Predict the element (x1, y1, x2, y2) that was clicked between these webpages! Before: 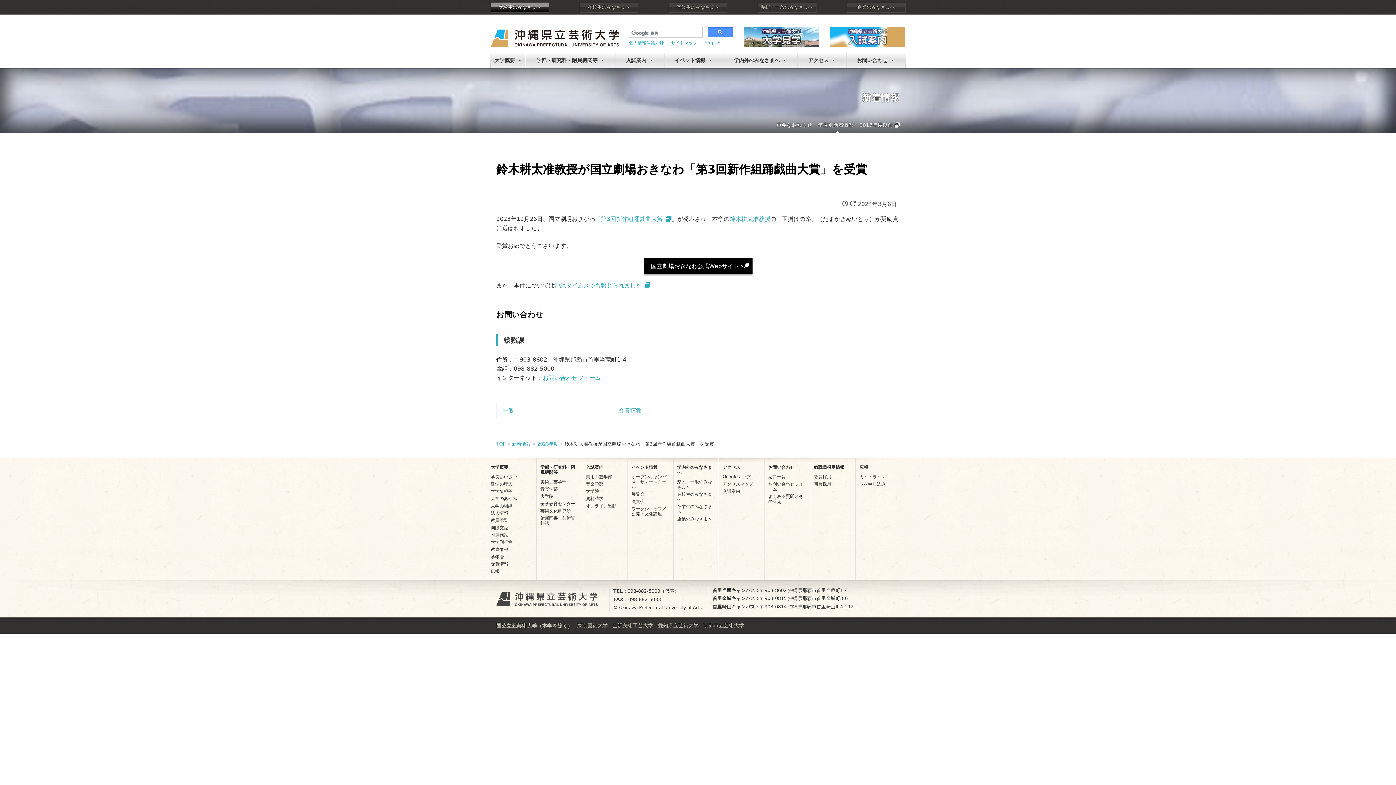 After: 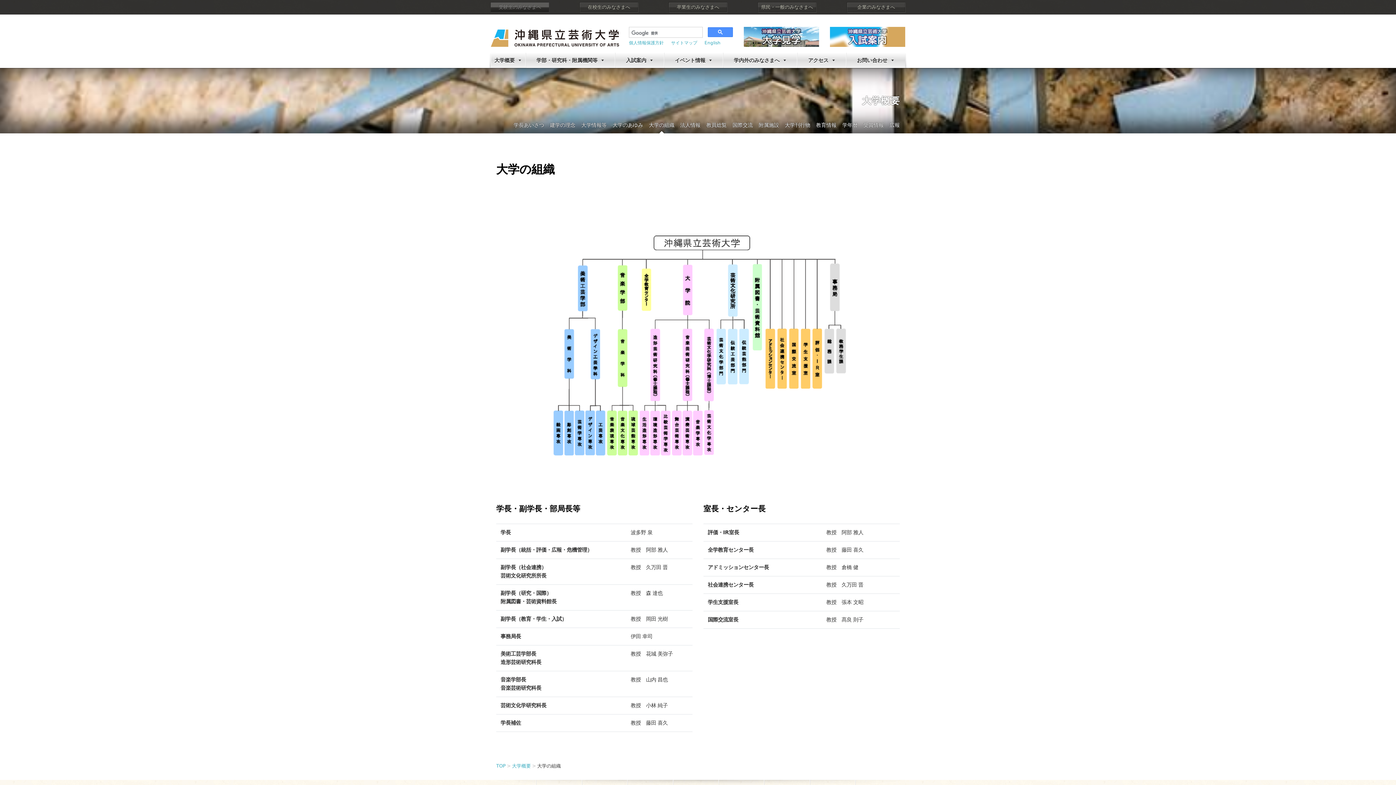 Action: label: 大学の組織 bbox: (490, 503, 512, 508)